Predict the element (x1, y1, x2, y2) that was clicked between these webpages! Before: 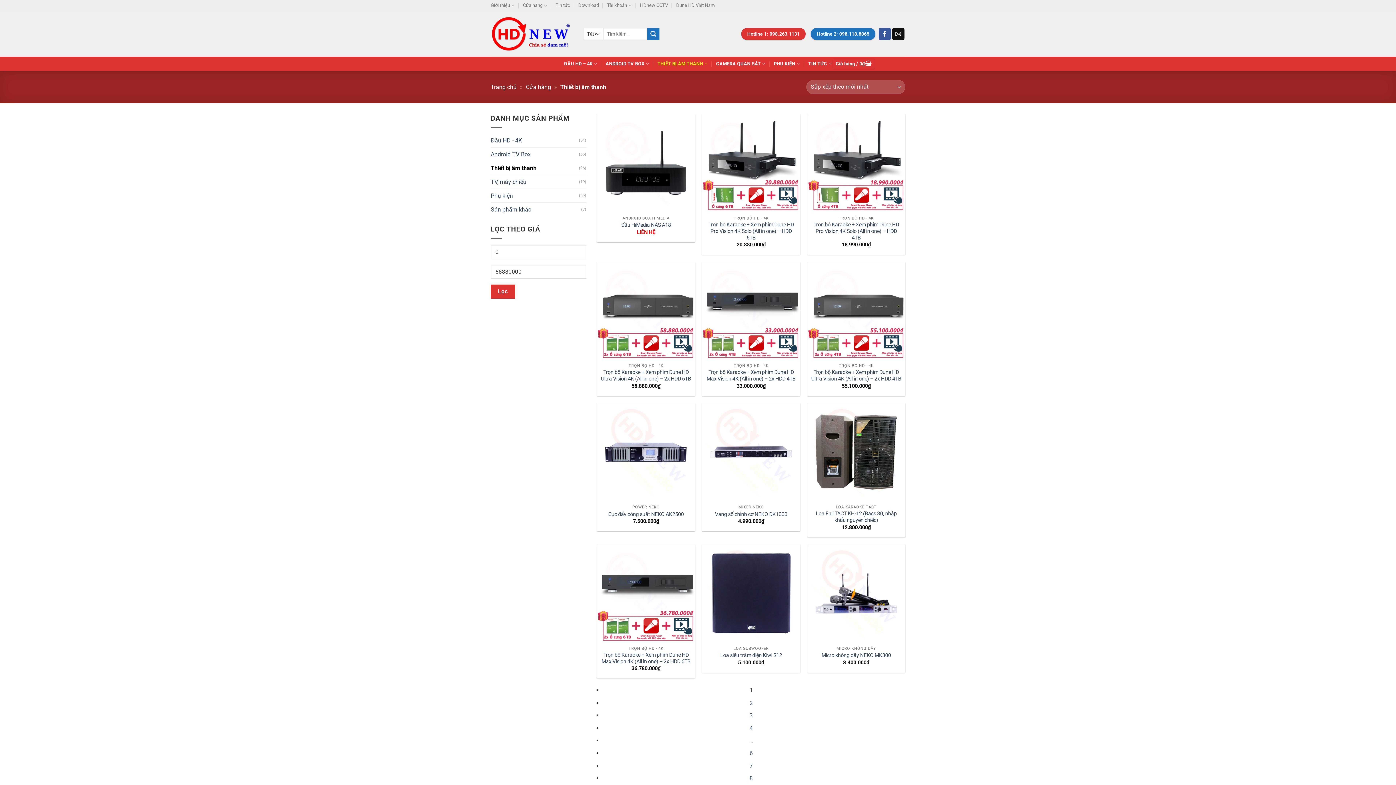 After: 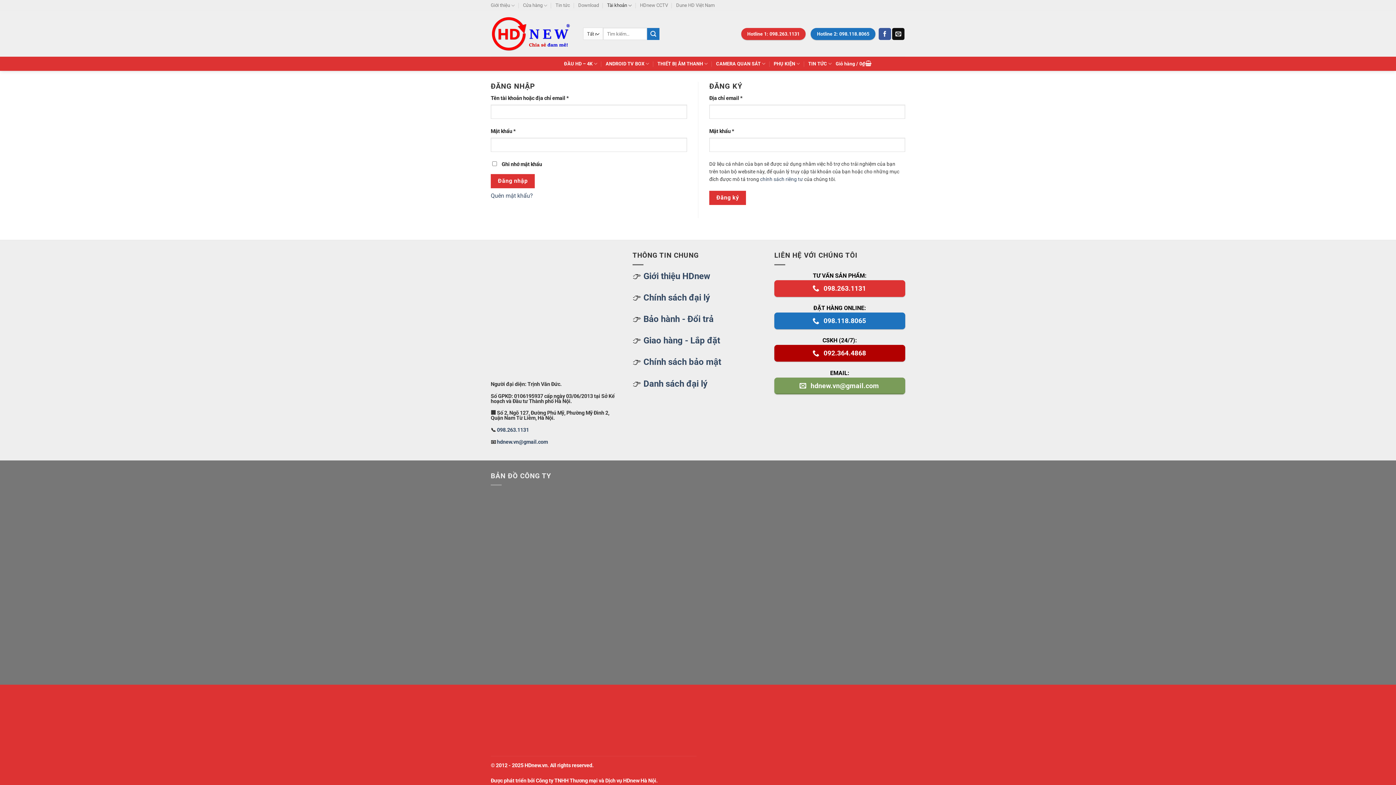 Action: bbox: (607, 0, 632, 10) label: Tài khoản